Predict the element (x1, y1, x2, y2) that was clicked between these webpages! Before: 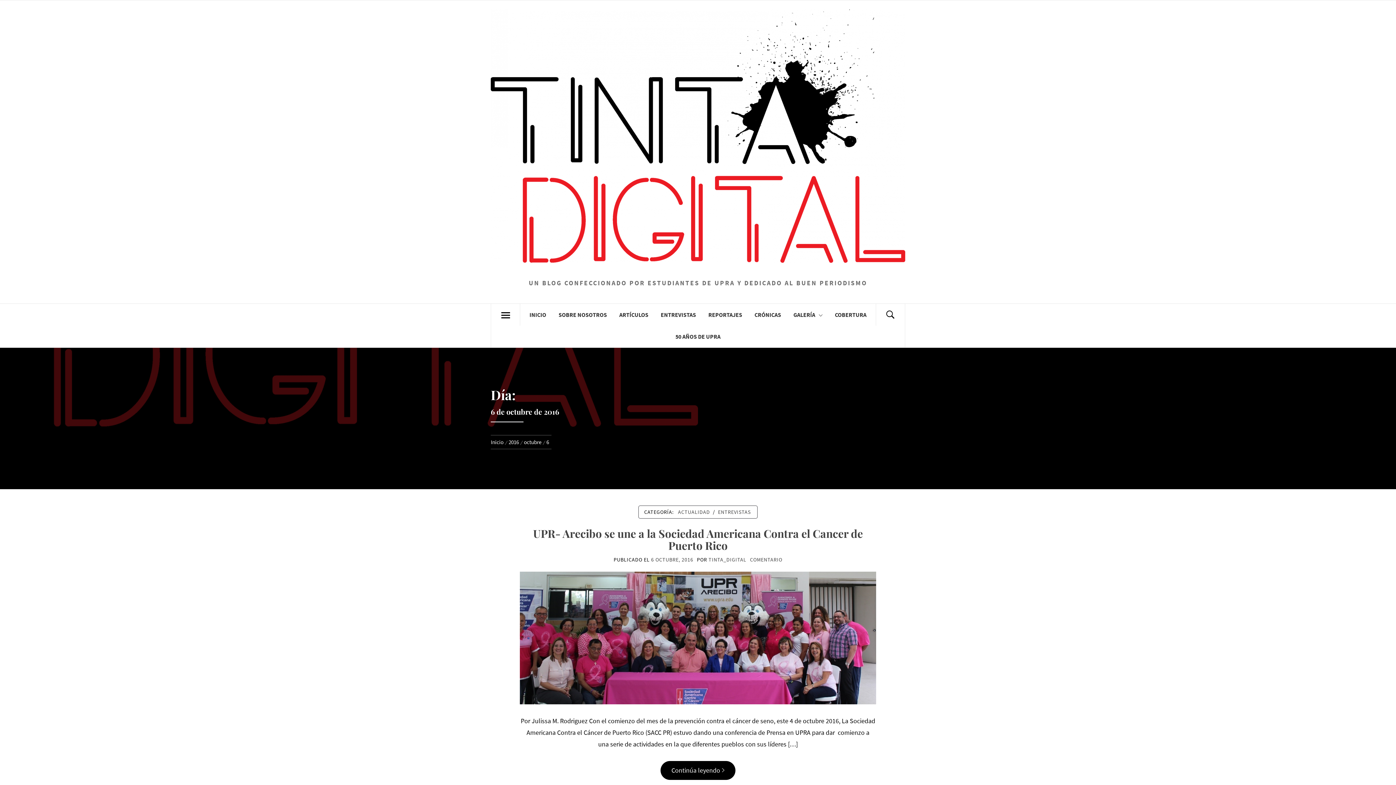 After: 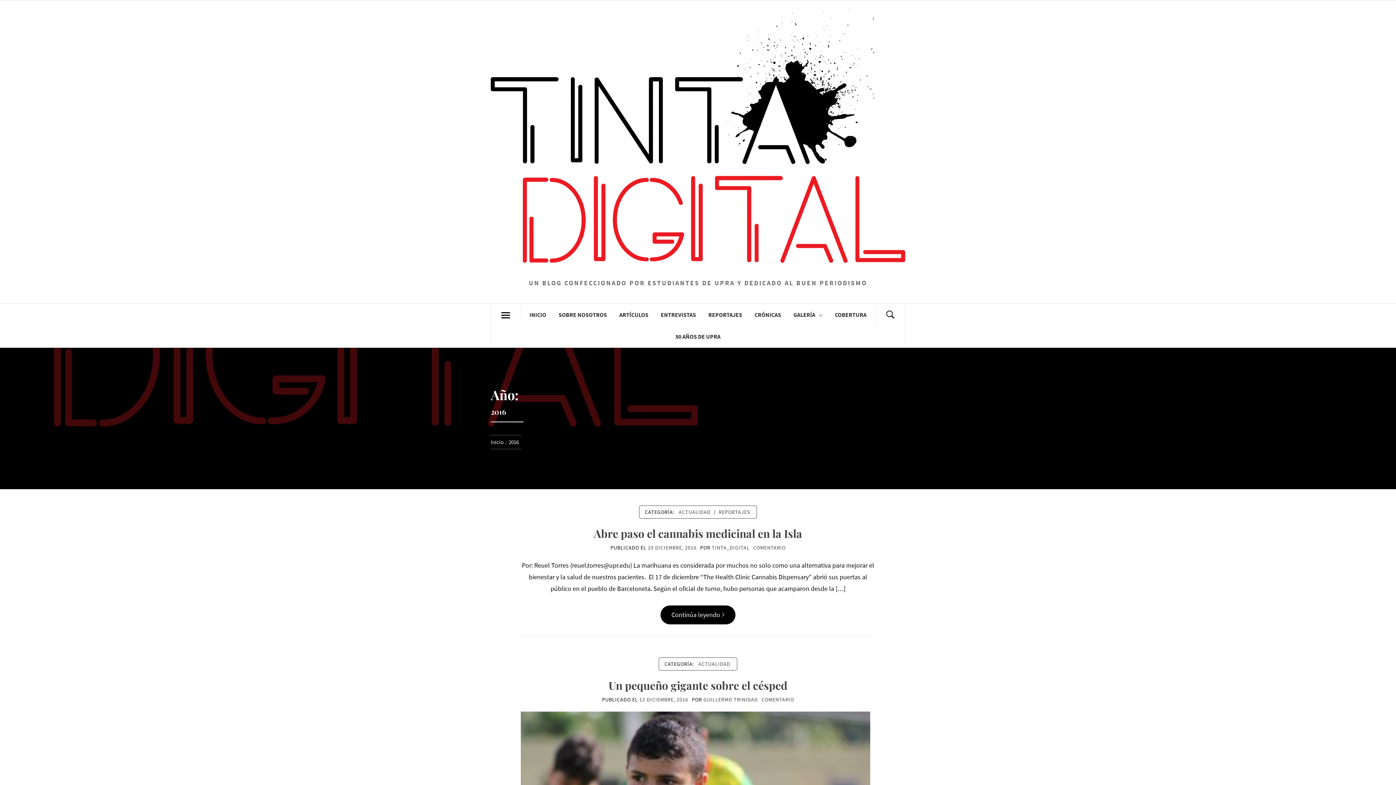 Action: bbox: (506, 438, 521, 445) label: 2016